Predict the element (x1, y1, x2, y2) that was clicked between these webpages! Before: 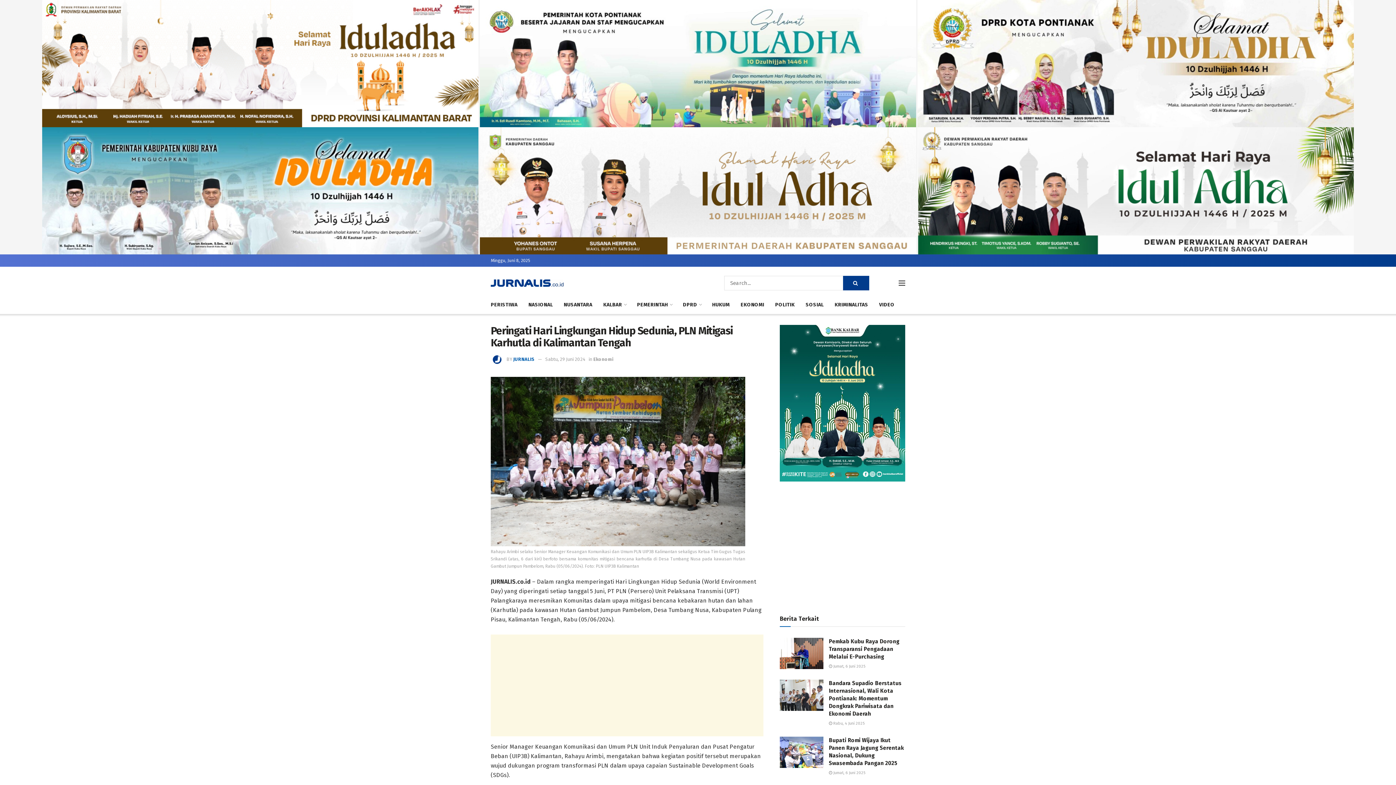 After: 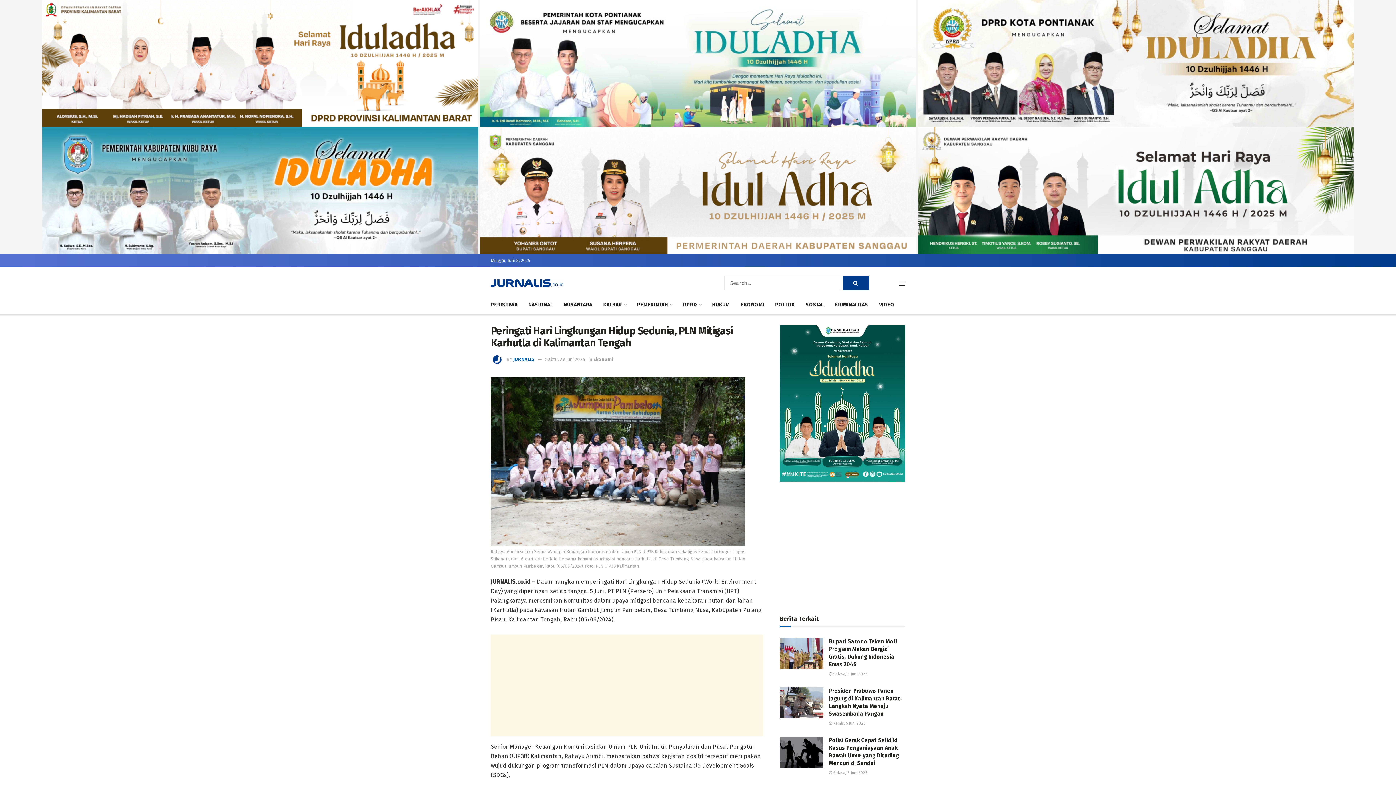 Action: bbox: (545, 356, 585, 362) label: Sabtu, 29 Juni 2024